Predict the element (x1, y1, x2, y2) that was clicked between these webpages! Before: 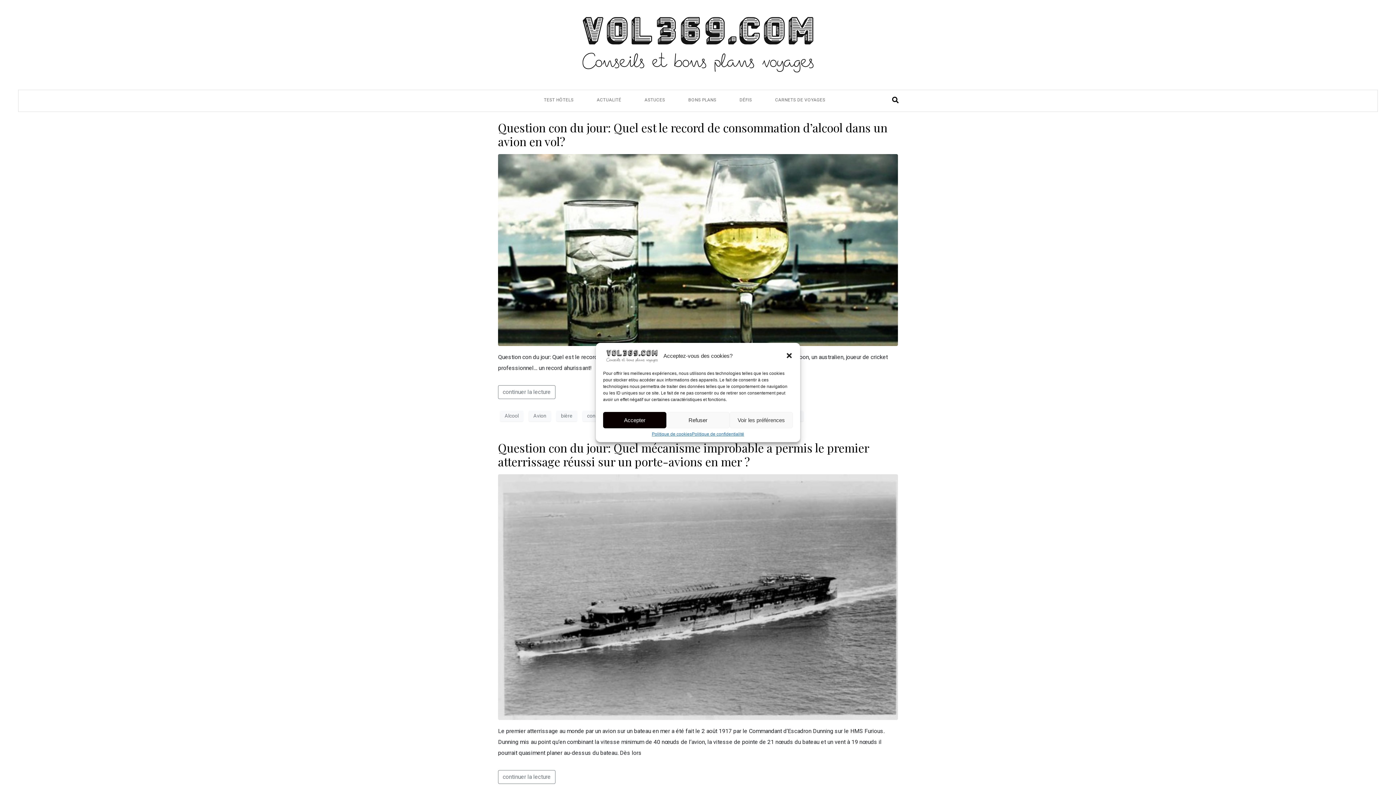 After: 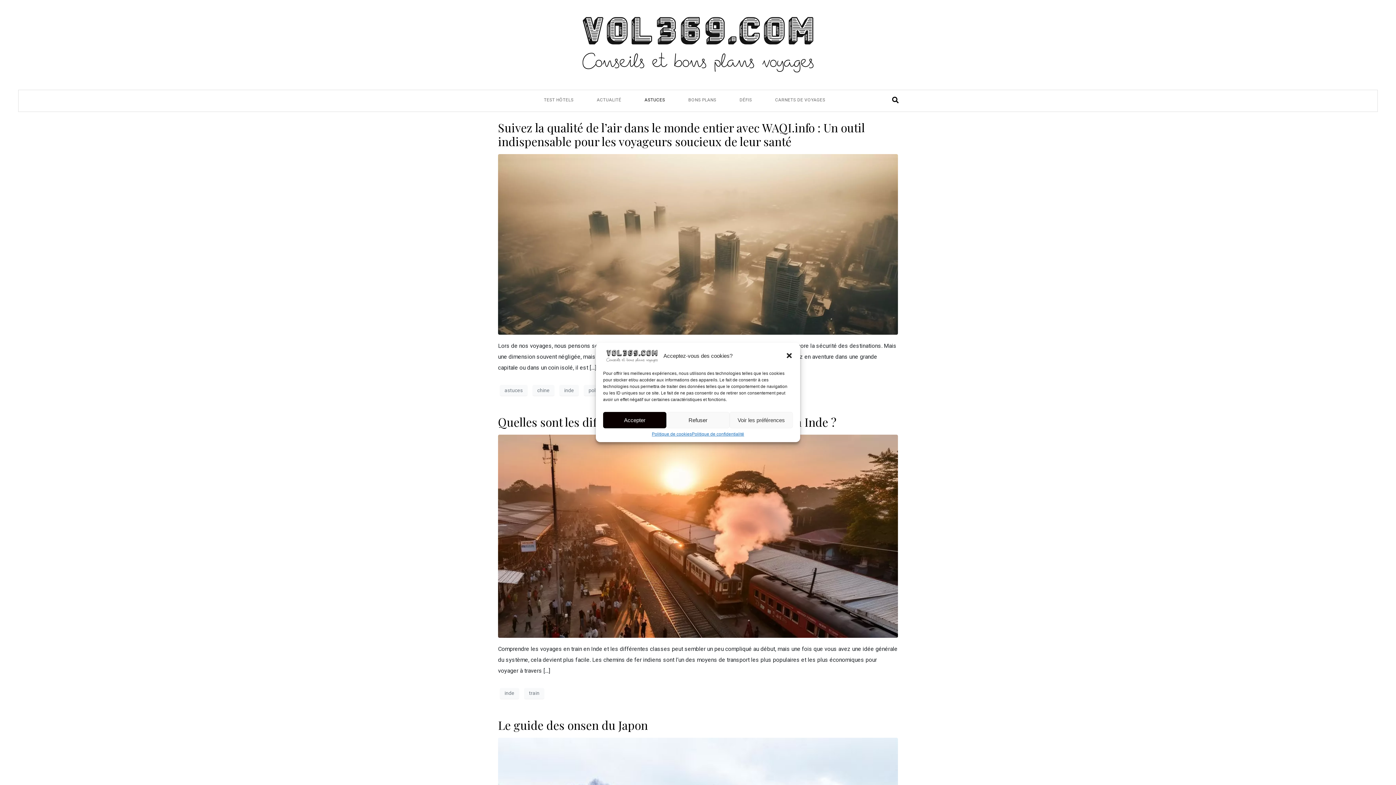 Action: label: ASTUCES bbox: (637, 93, 672, 106)